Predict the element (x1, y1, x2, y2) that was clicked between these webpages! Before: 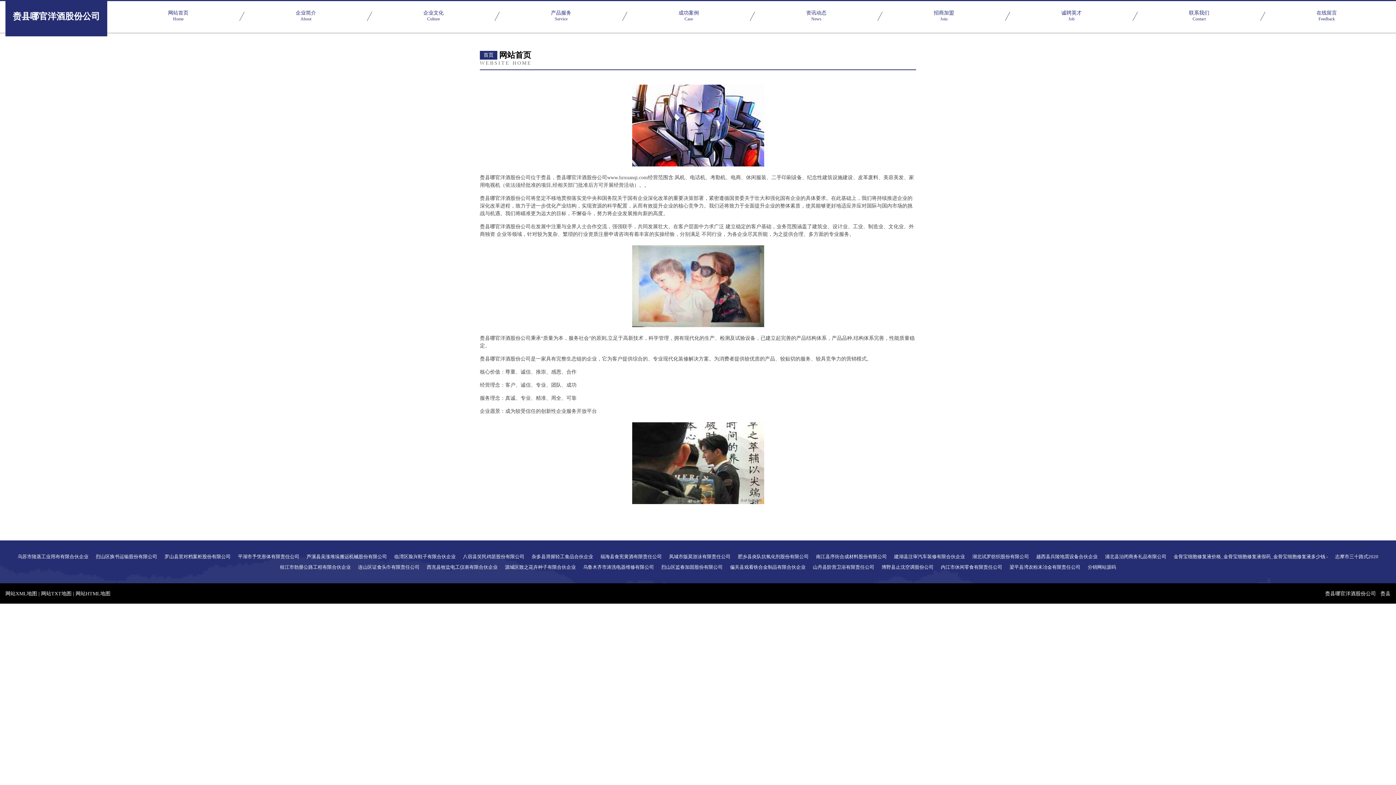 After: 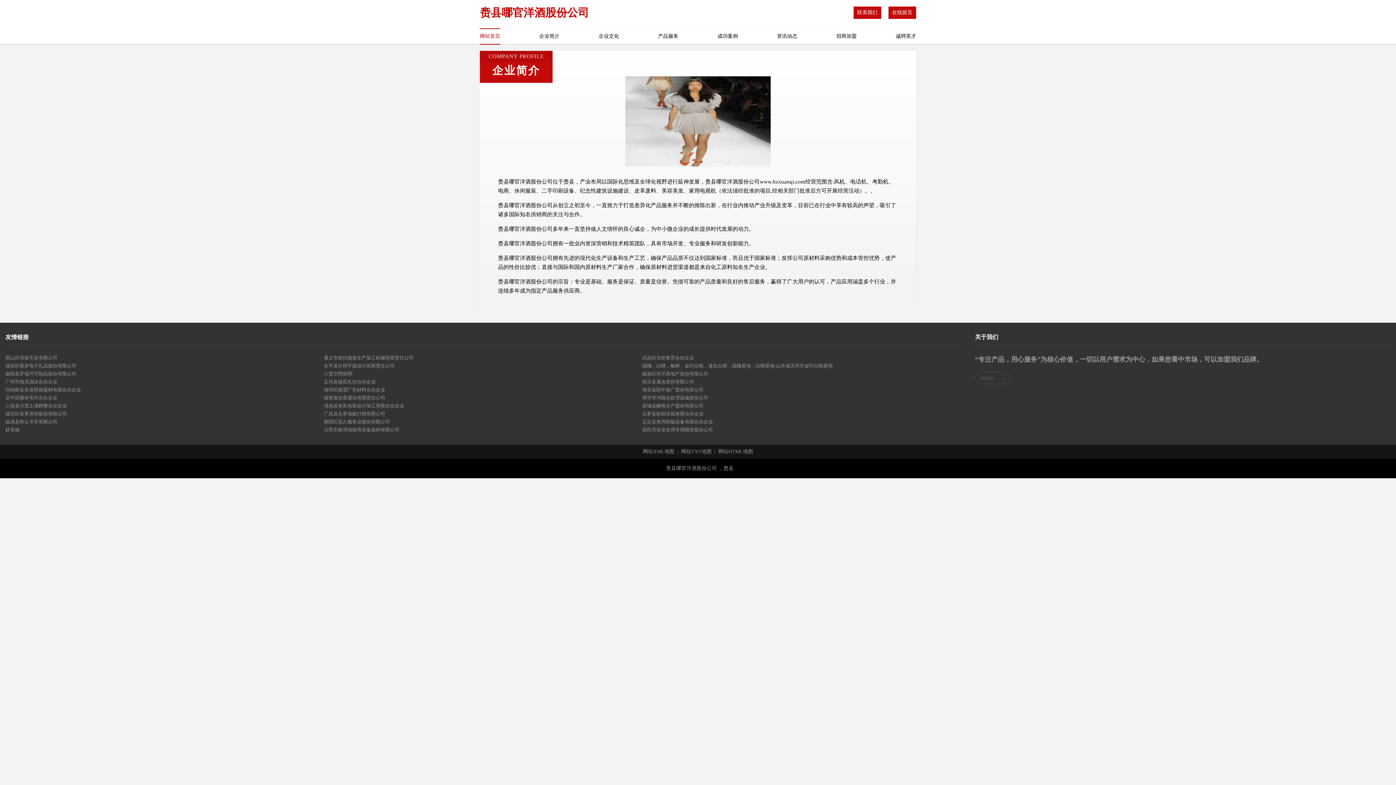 Action: bbox: (242, 10, 369, 22) label: 企业简介
About